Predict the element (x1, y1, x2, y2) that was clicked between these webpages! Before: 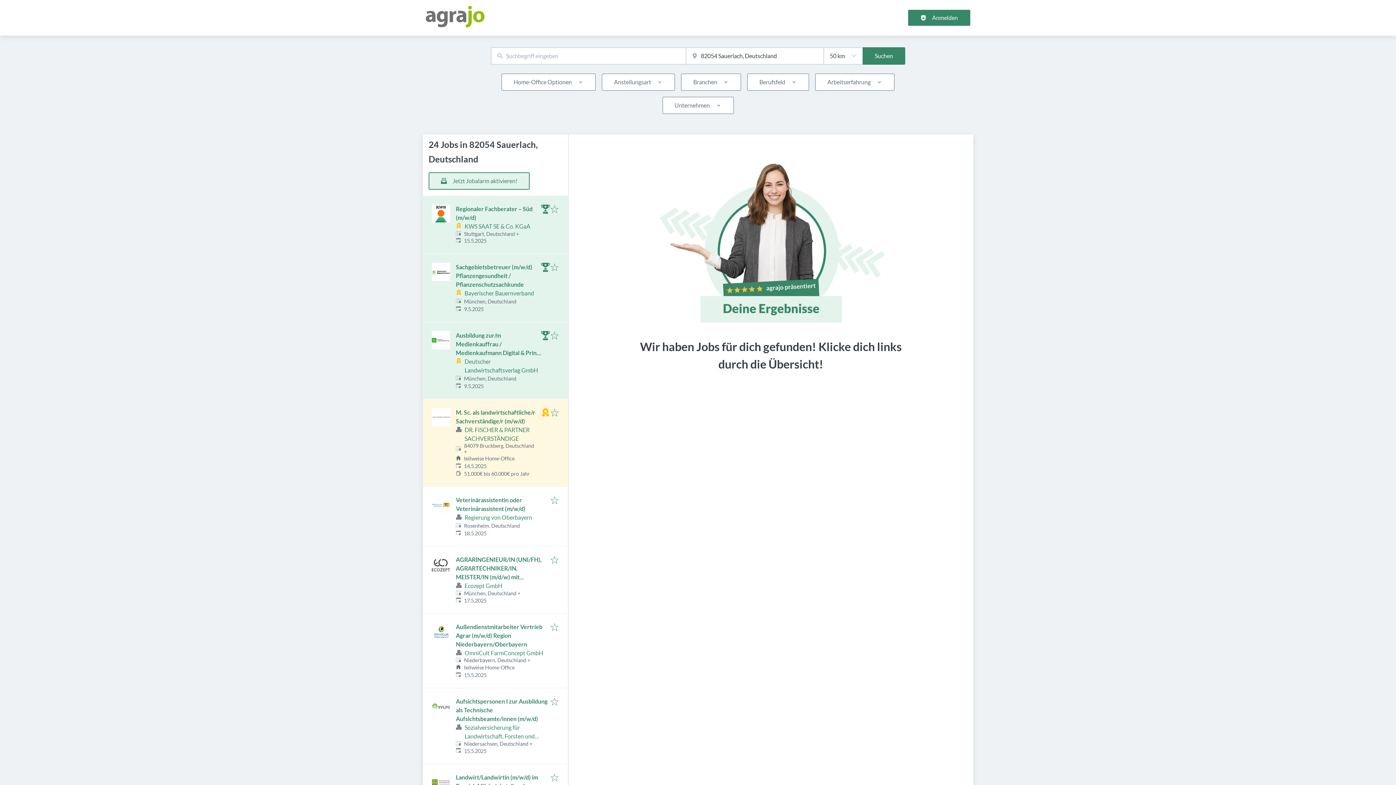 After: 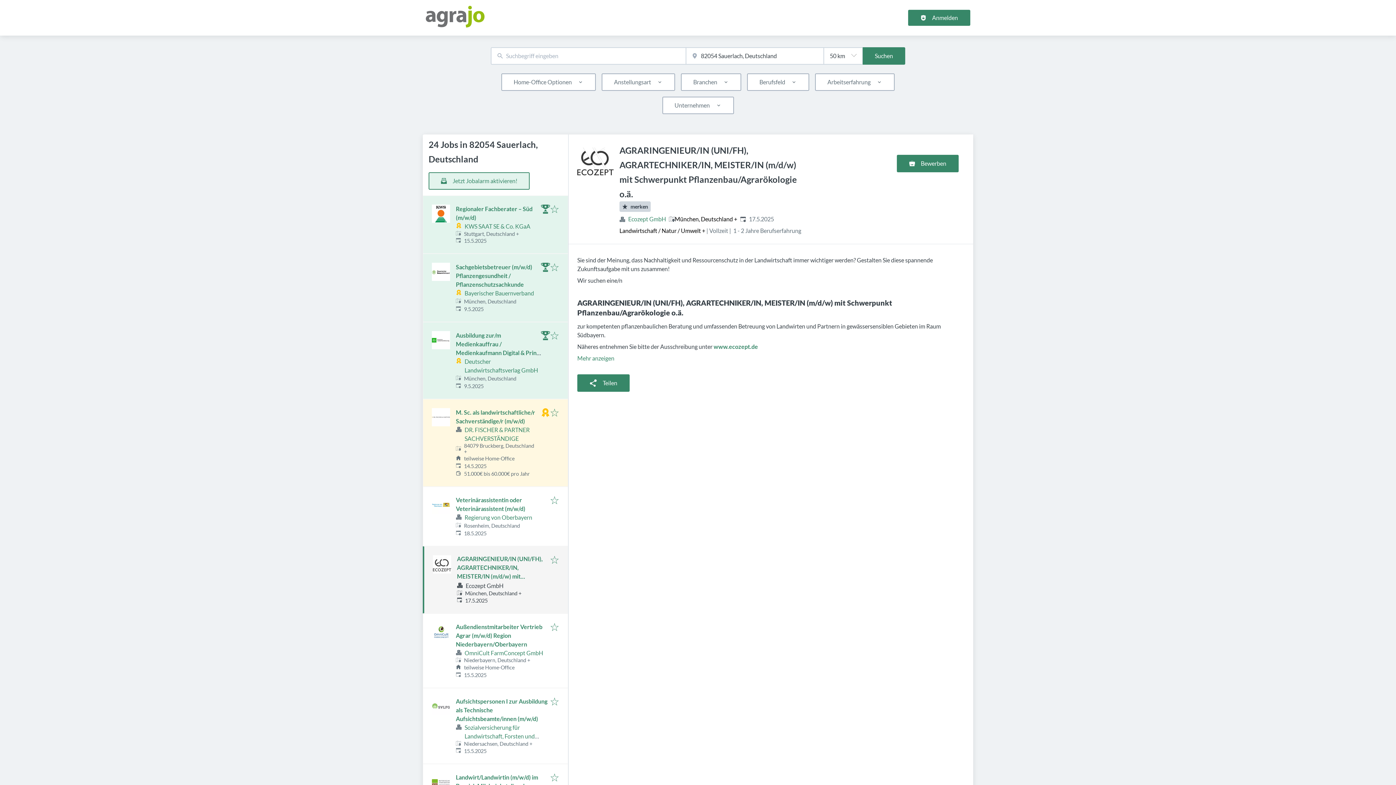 Action: label: AGRARINGENIEUR/IN (UNI/FH), AGRARTECHNIKER/IN, MEISTER/IN (m/d/w) mit Schwerpunkt Pflanzenbau/Agrarökologie o.ä. bbox: (456, 556, 541, 598)